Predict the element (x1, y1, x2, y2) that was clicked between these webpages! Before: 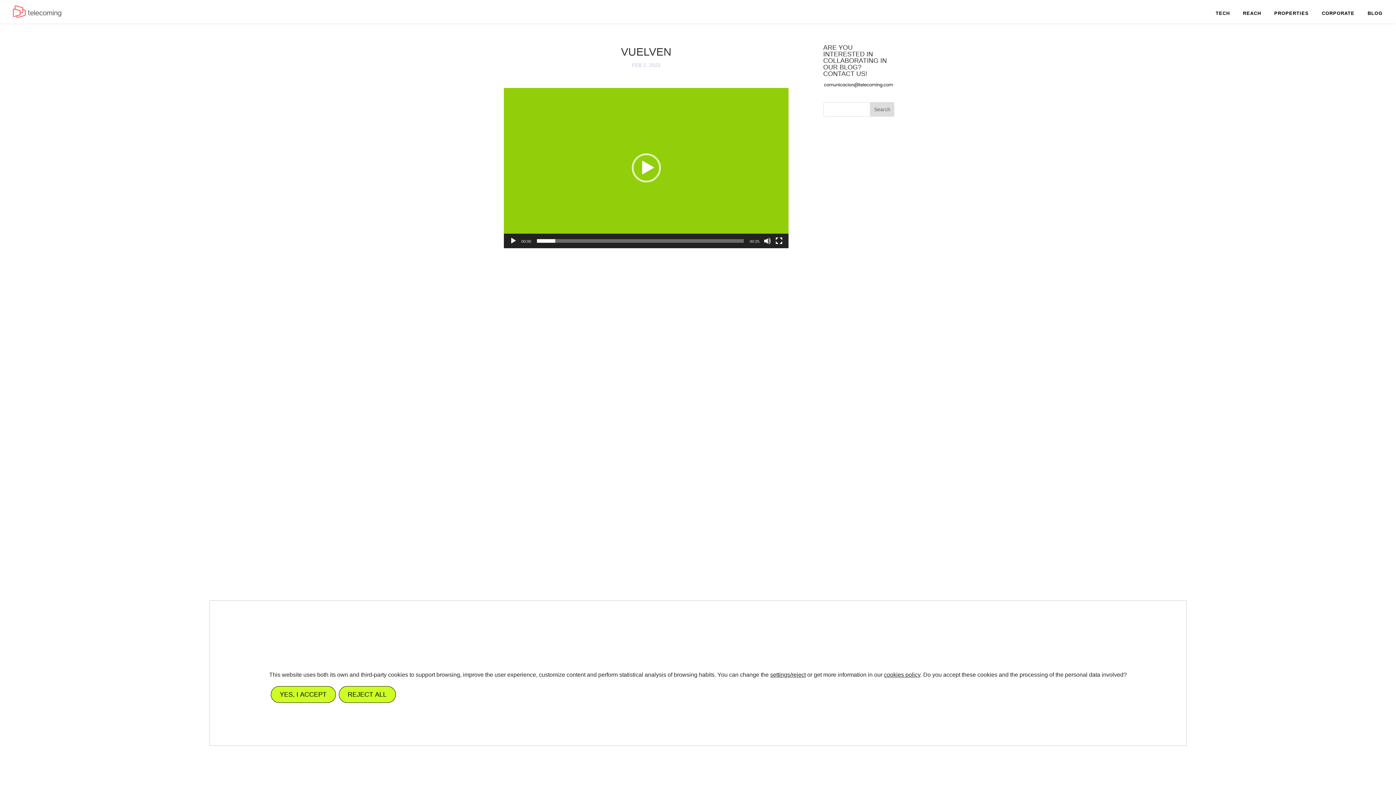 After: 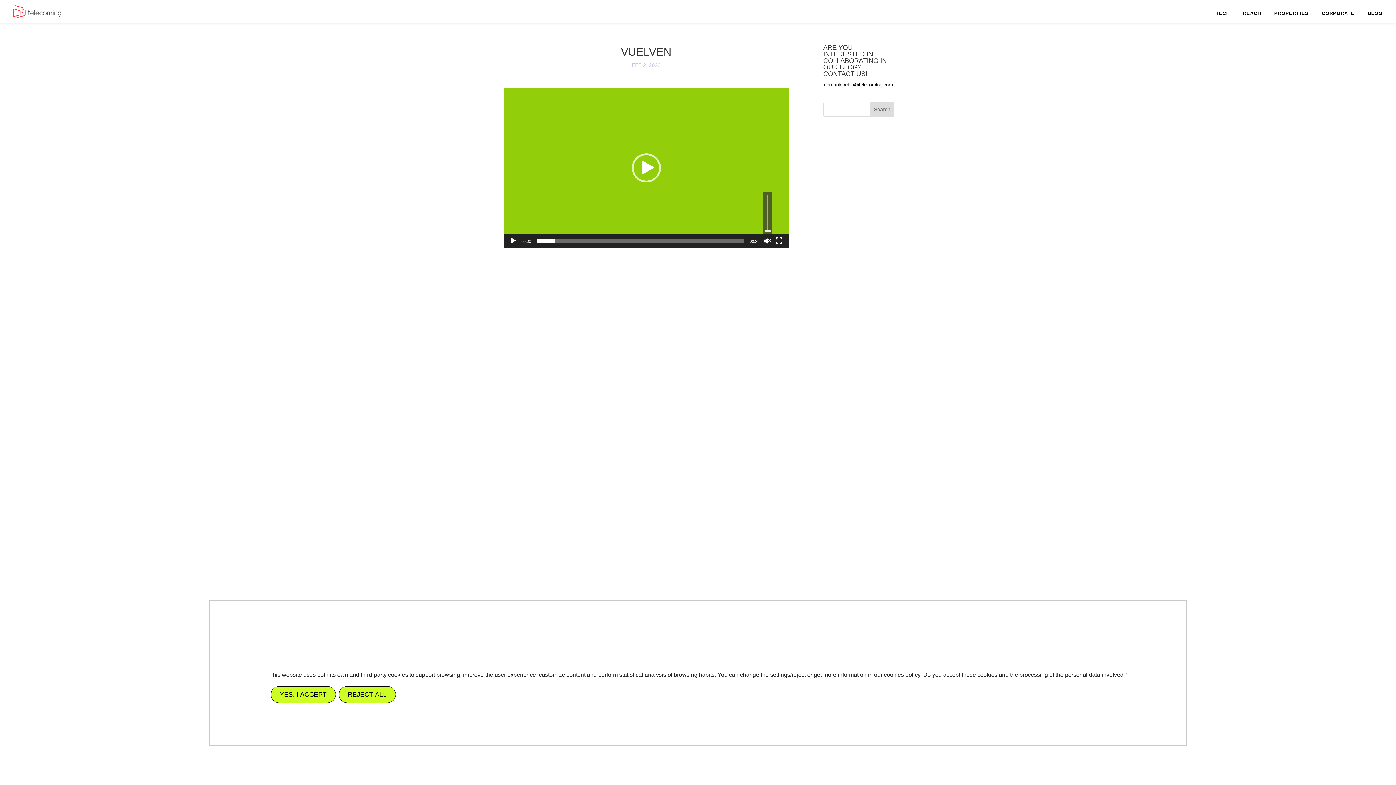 Action: label: Mute bbox: (764, 237, 771, 244)